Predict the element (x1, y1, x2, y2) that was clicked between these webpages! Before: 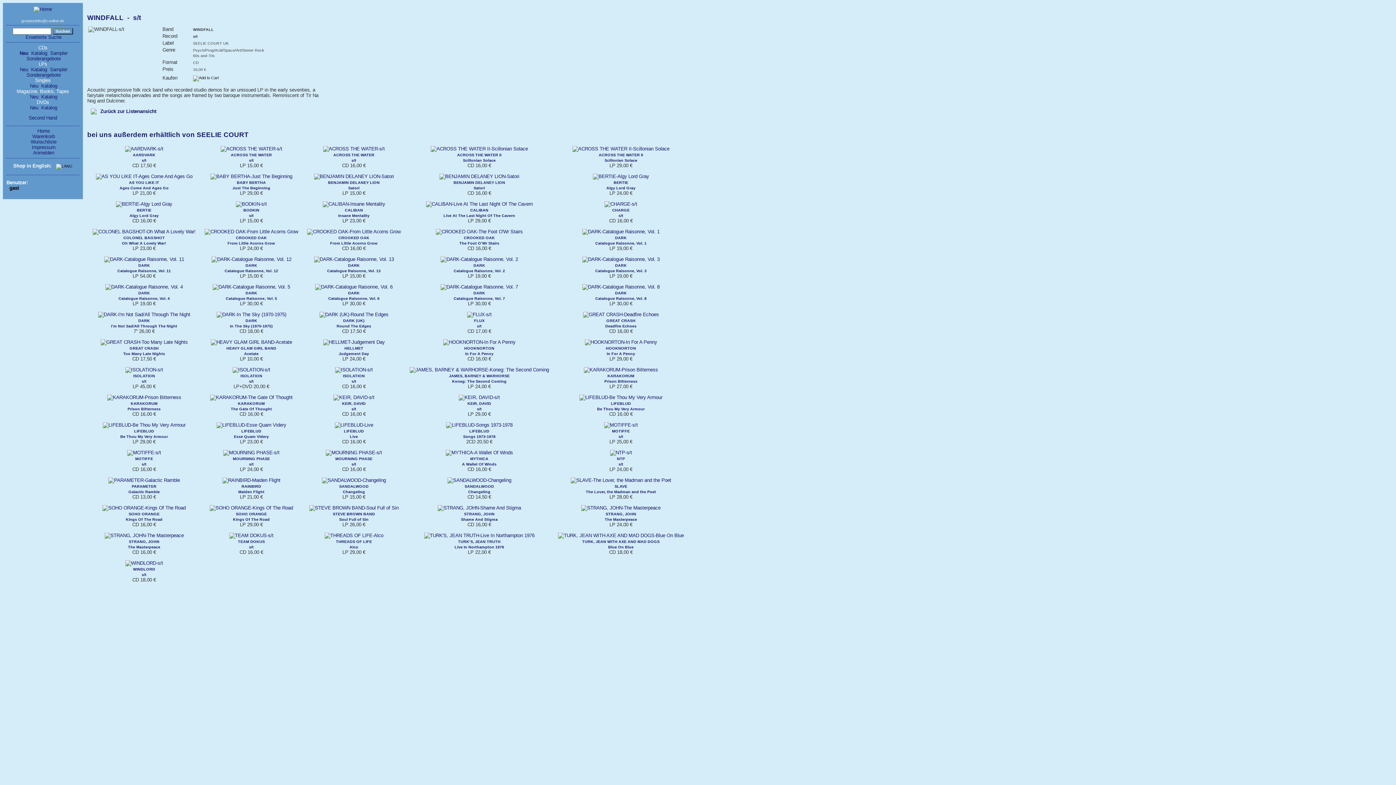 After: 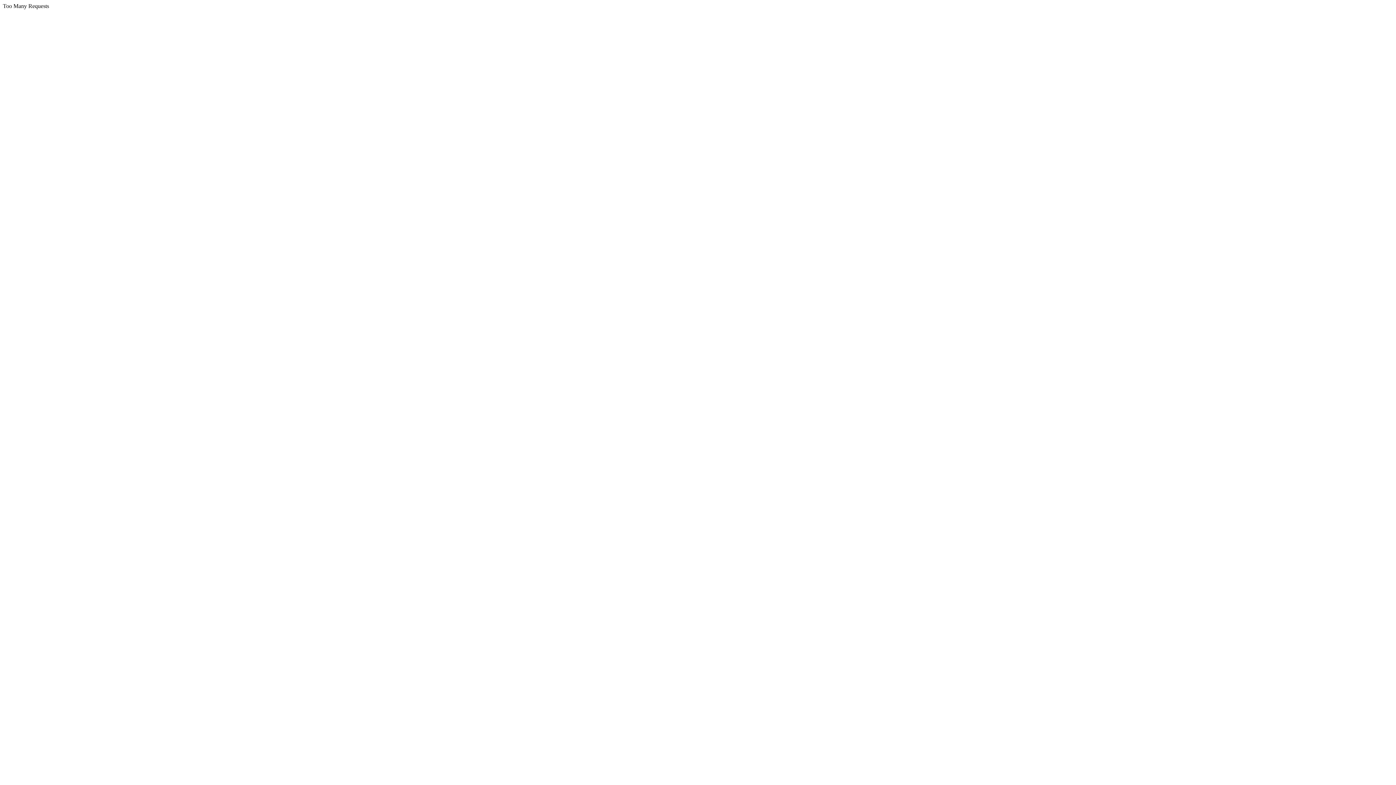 Action: label: DARK
Catalogue Raisonne, Vol. 13 bbox: (327, 262, 380, 273)